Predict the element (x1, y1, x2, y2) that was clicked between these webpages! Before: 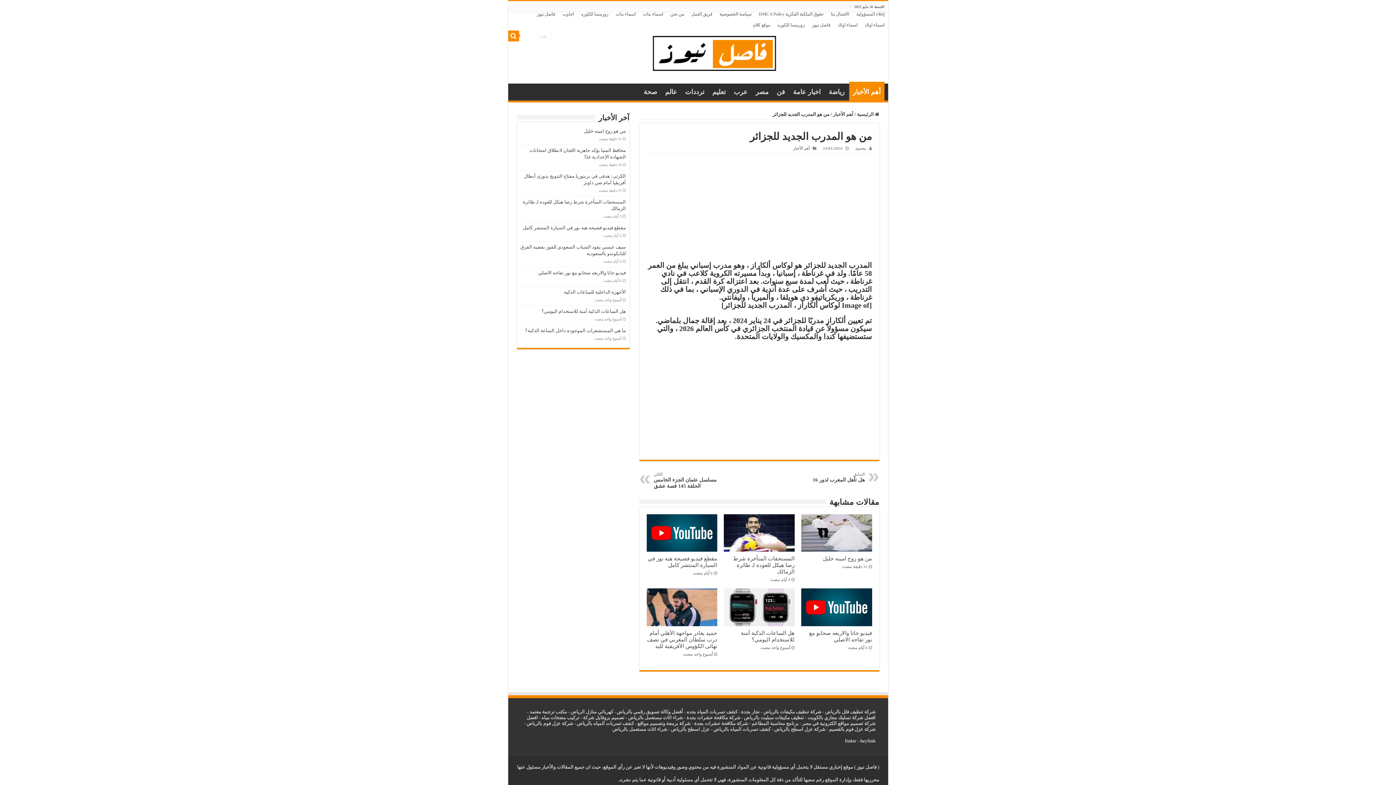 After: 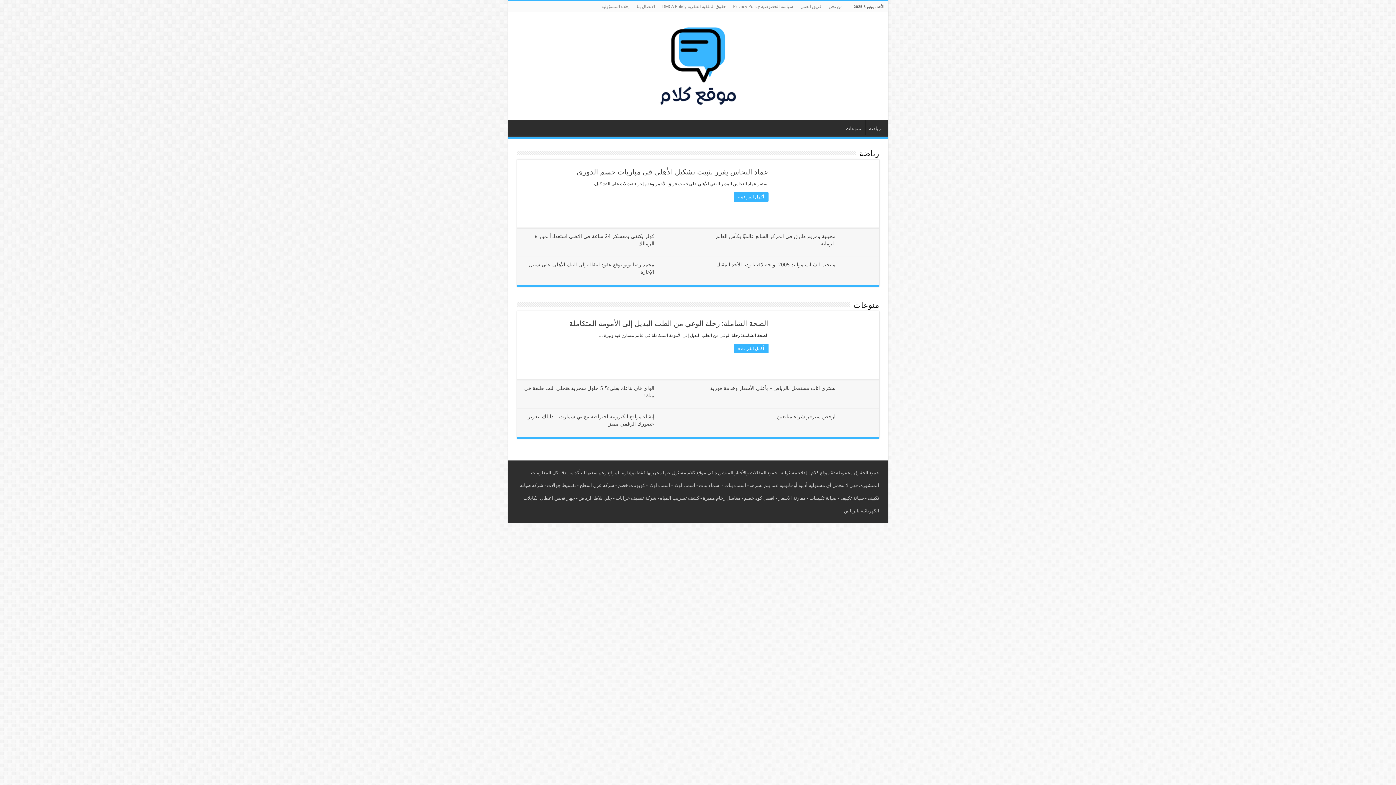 Action: bbox: (749, 19, 774, 30) label: موقع كلام